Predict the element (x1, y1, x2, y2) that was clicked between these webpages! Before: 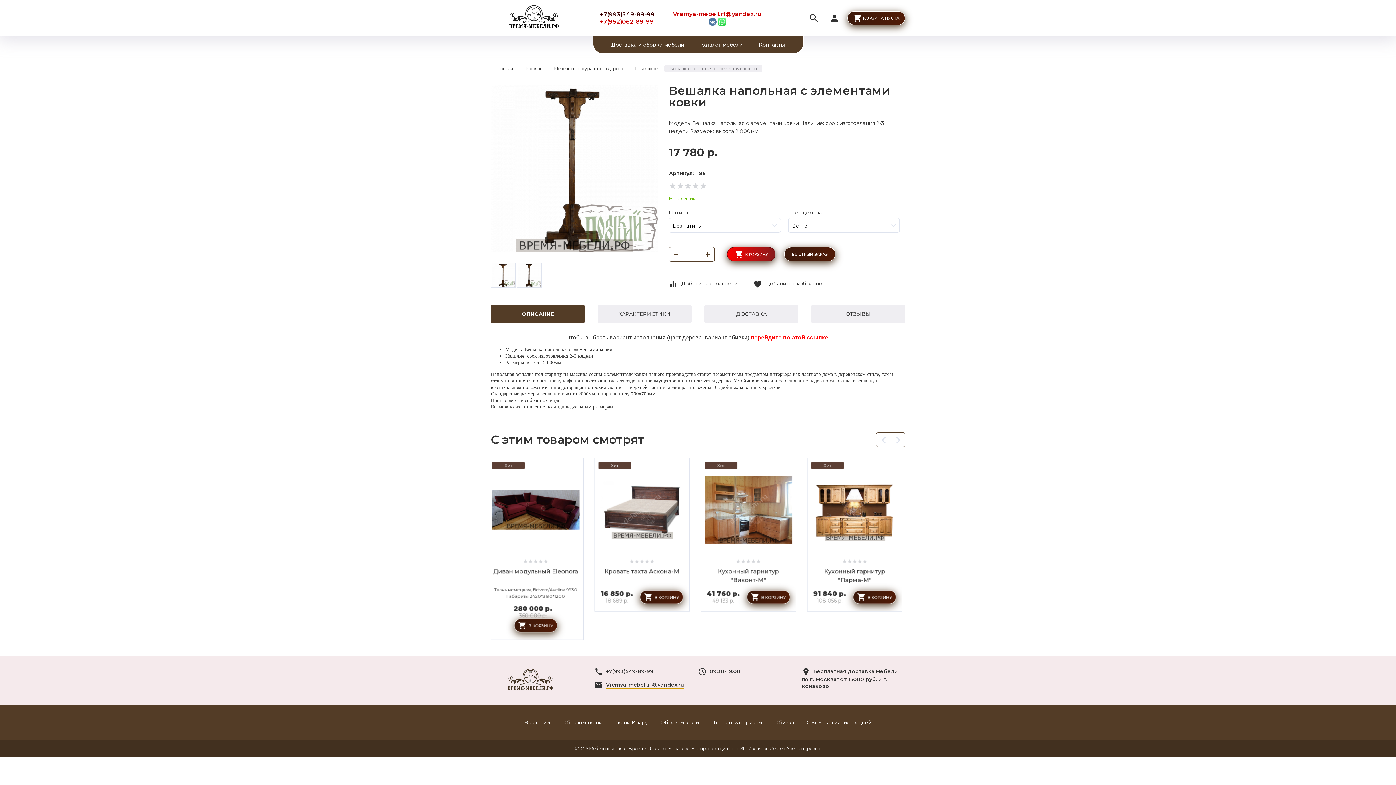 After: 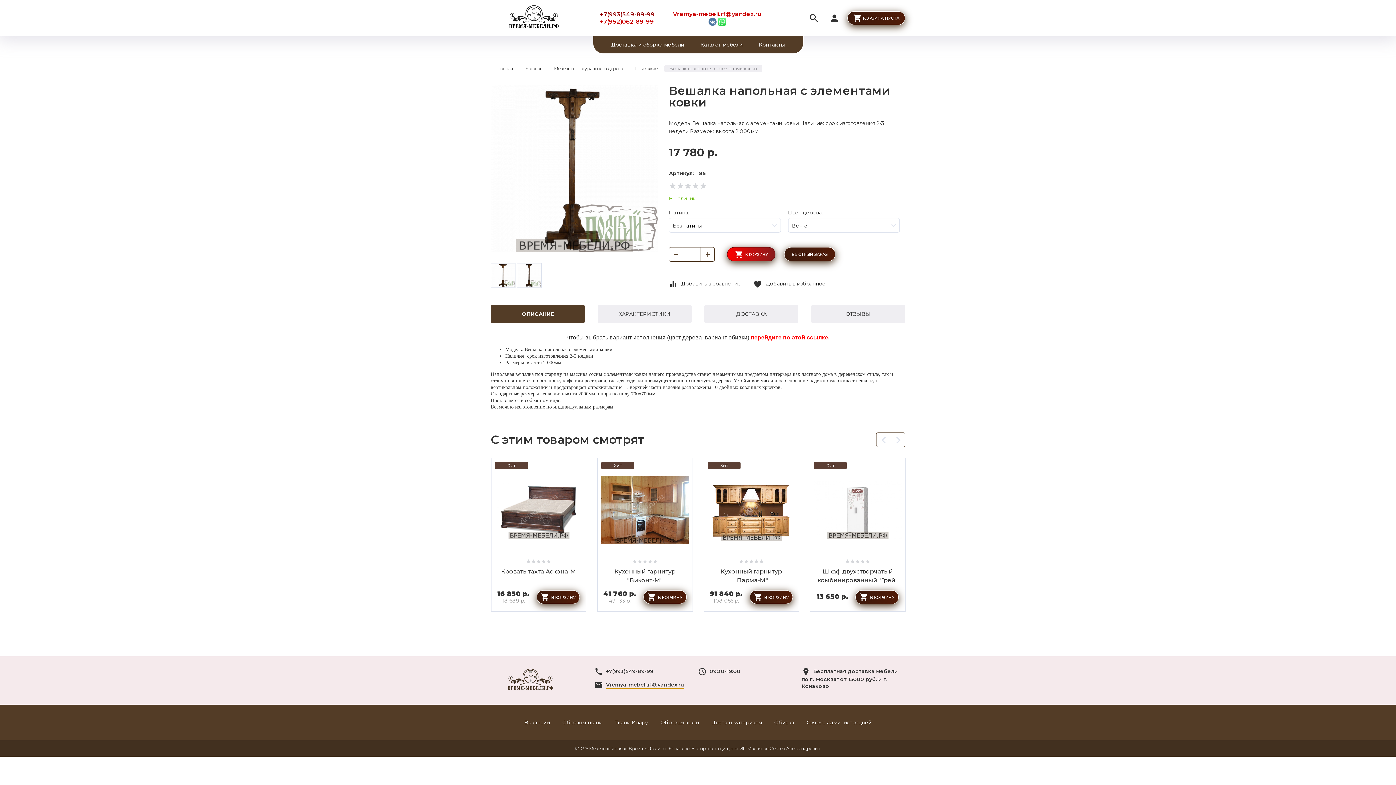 Action: label:   bbox: (708, 17, 718, 24)